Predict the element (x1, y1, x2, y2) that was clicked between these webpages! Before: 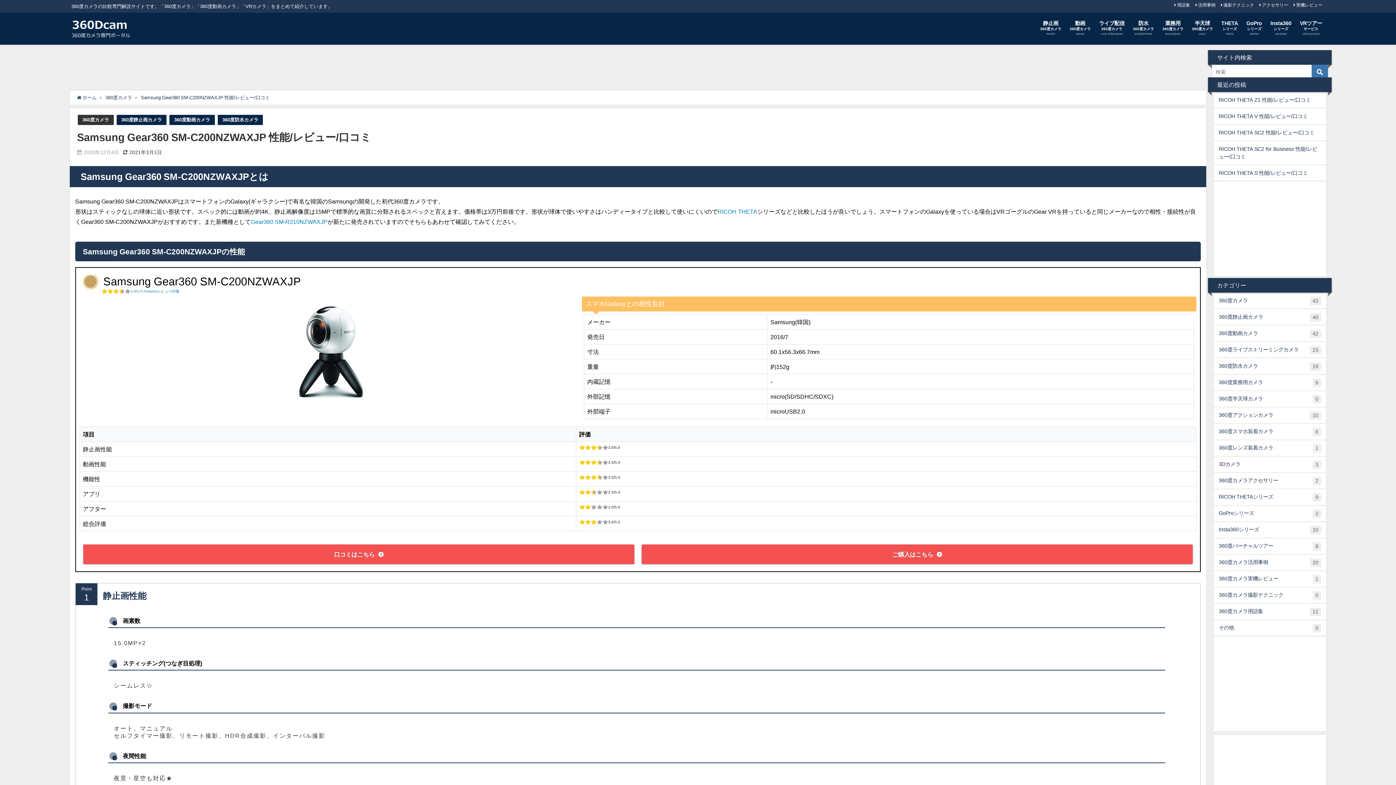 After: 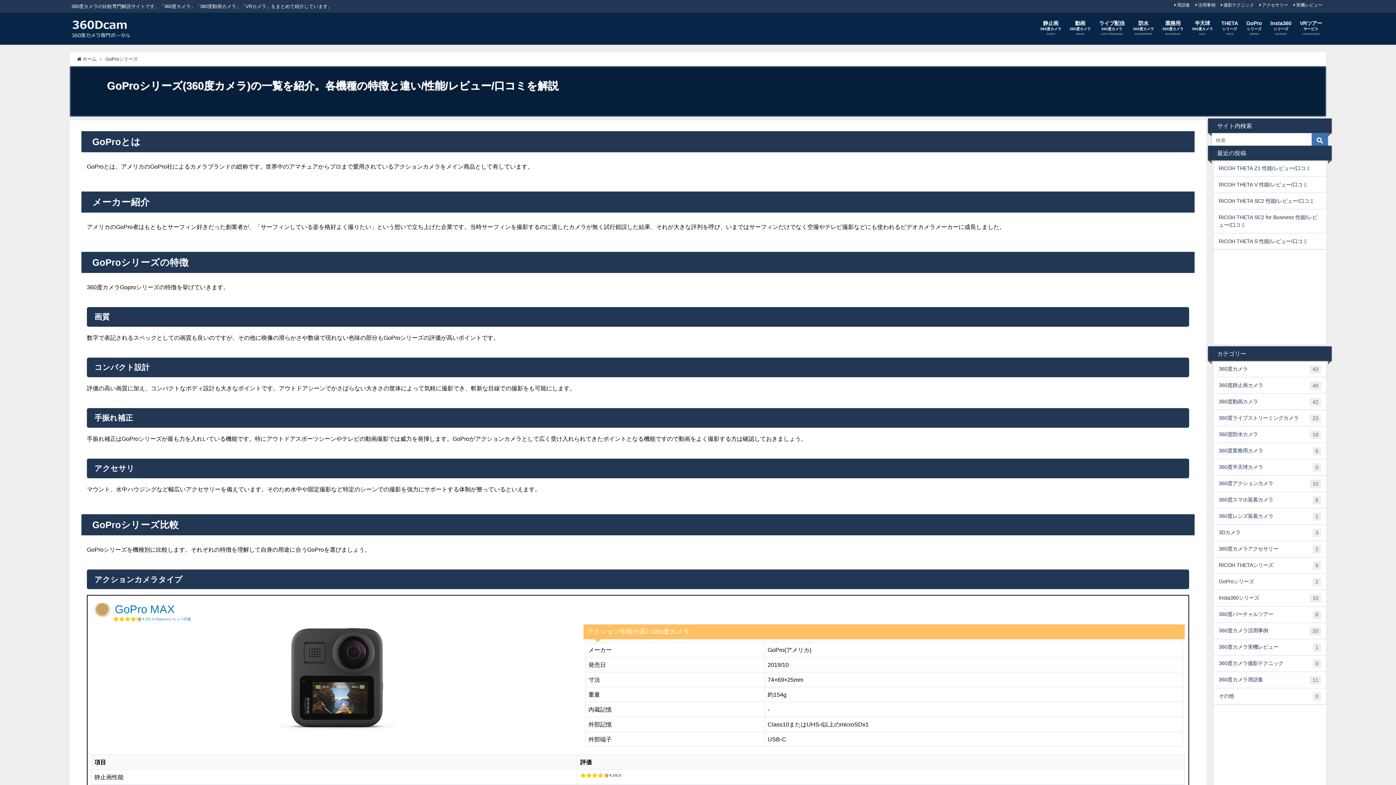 Action: bbox: (1213, 505, 1326, 521) label: GoProシリーズ
2